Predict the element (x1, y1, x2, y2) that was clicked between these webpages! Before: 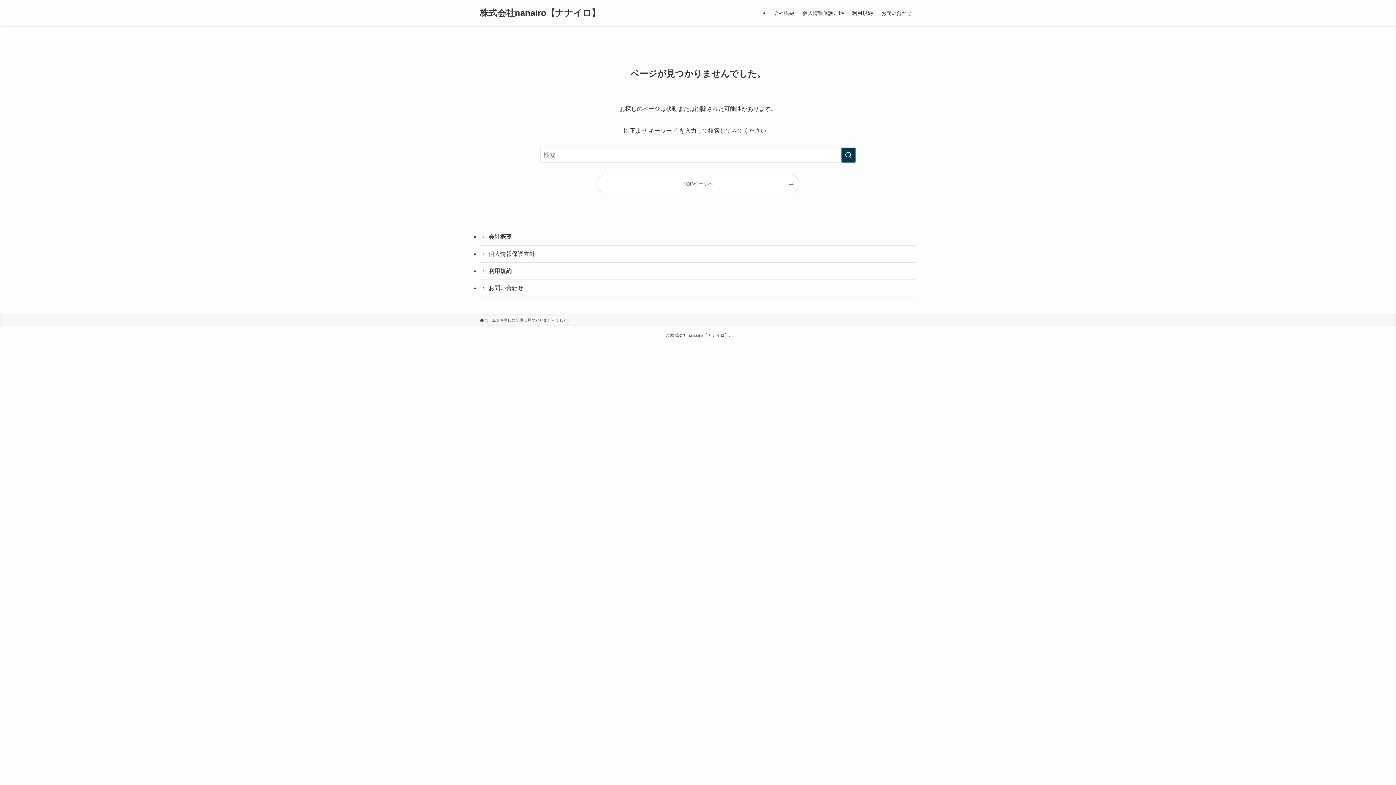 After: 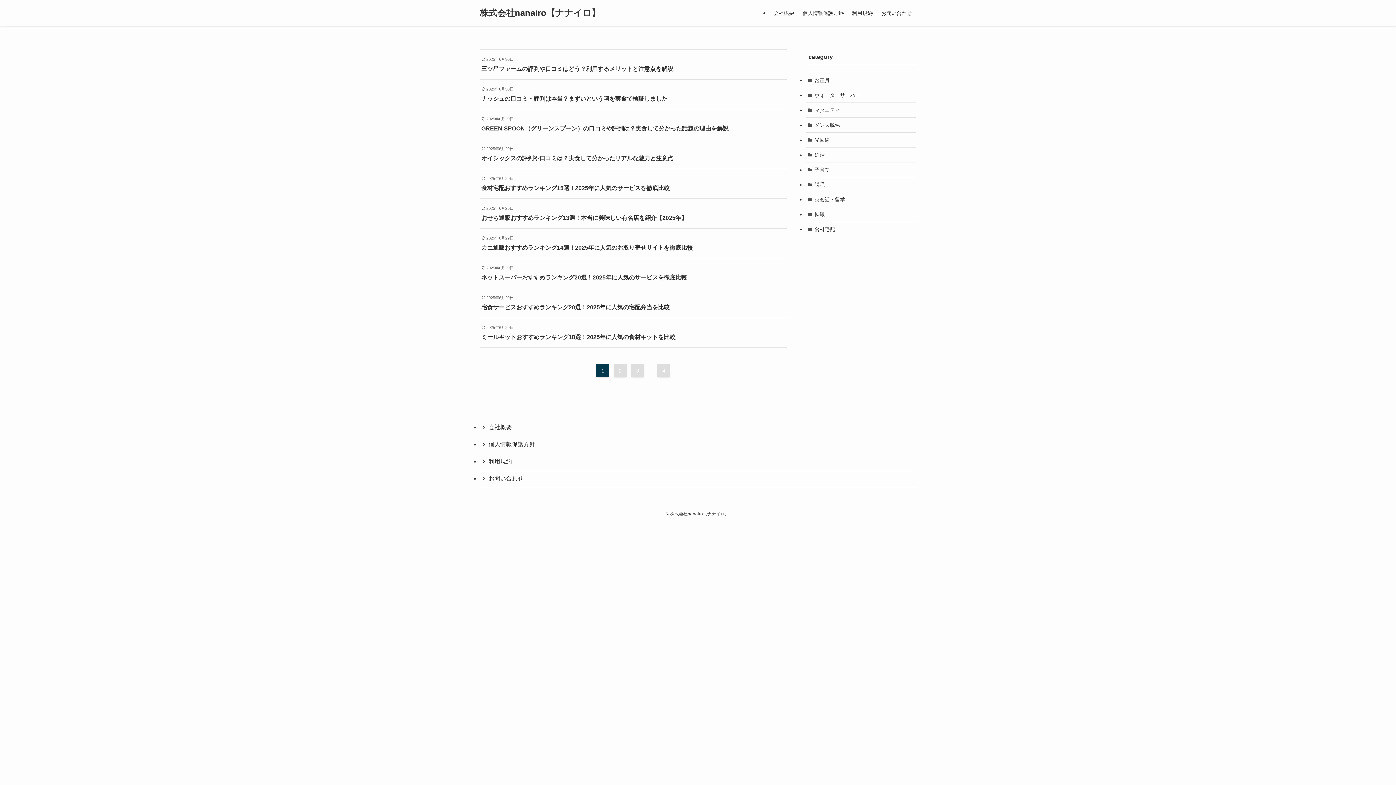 Action: bbox: (480, 317, 496, 323) label: ホーム